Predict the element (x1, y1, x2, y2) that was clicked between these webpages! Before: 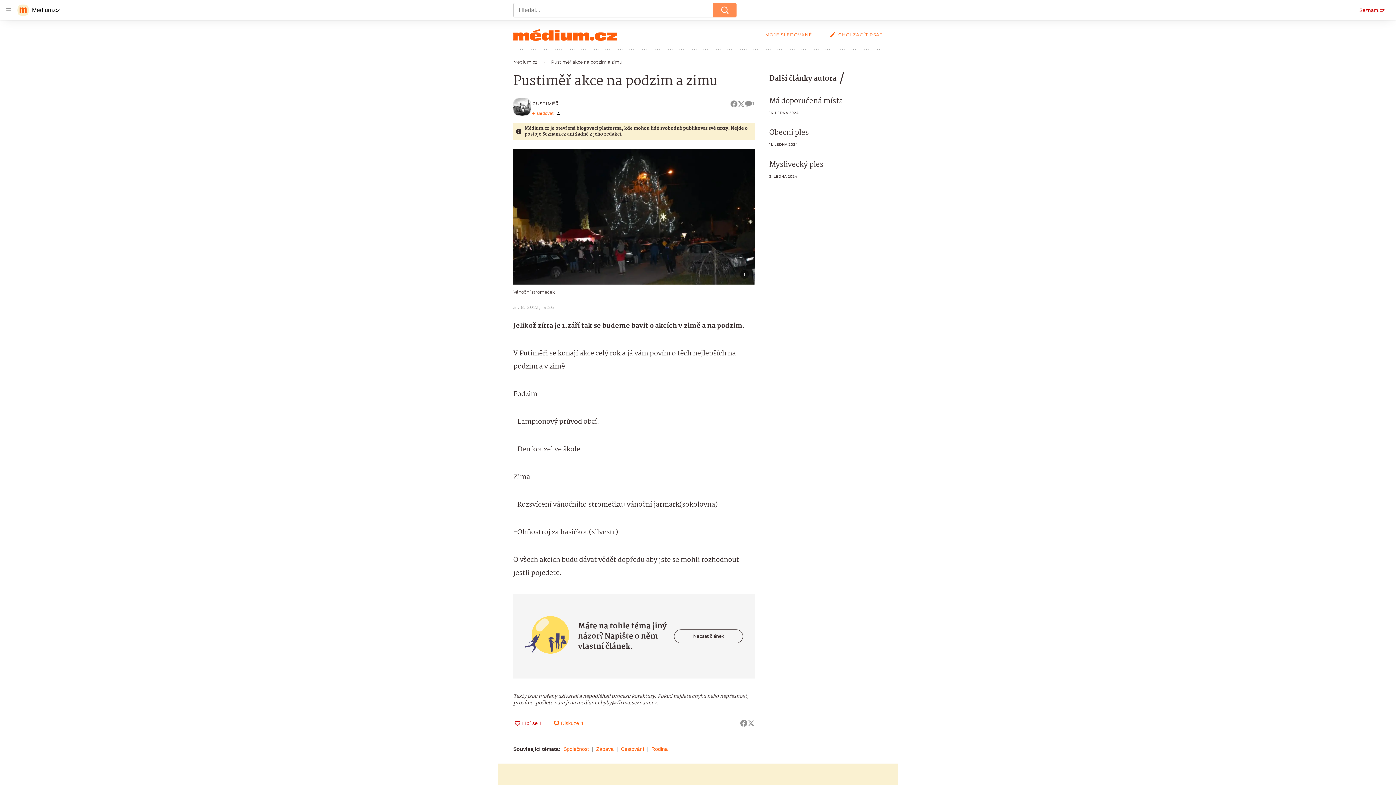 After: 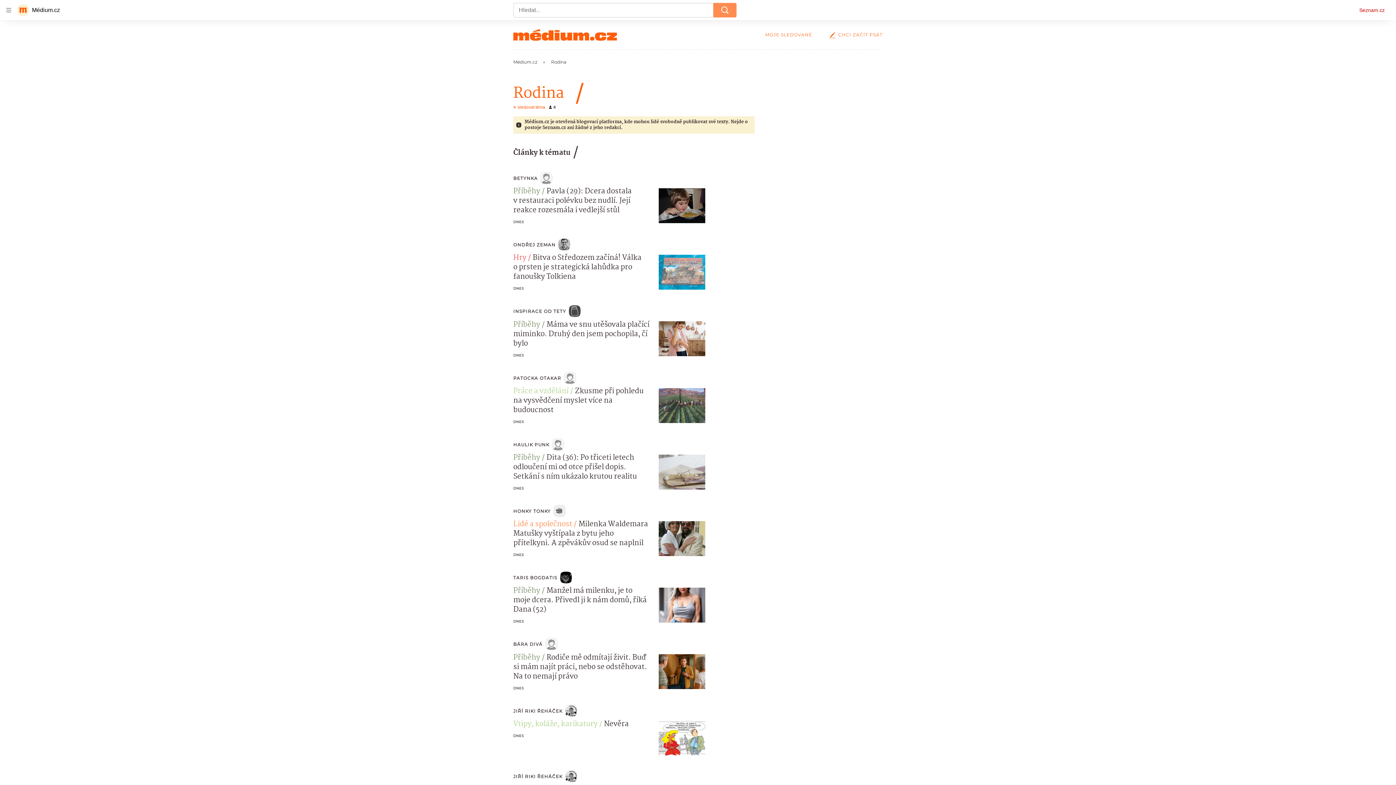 Action: bbox: (651, 746, 670, 752) label: Rodina